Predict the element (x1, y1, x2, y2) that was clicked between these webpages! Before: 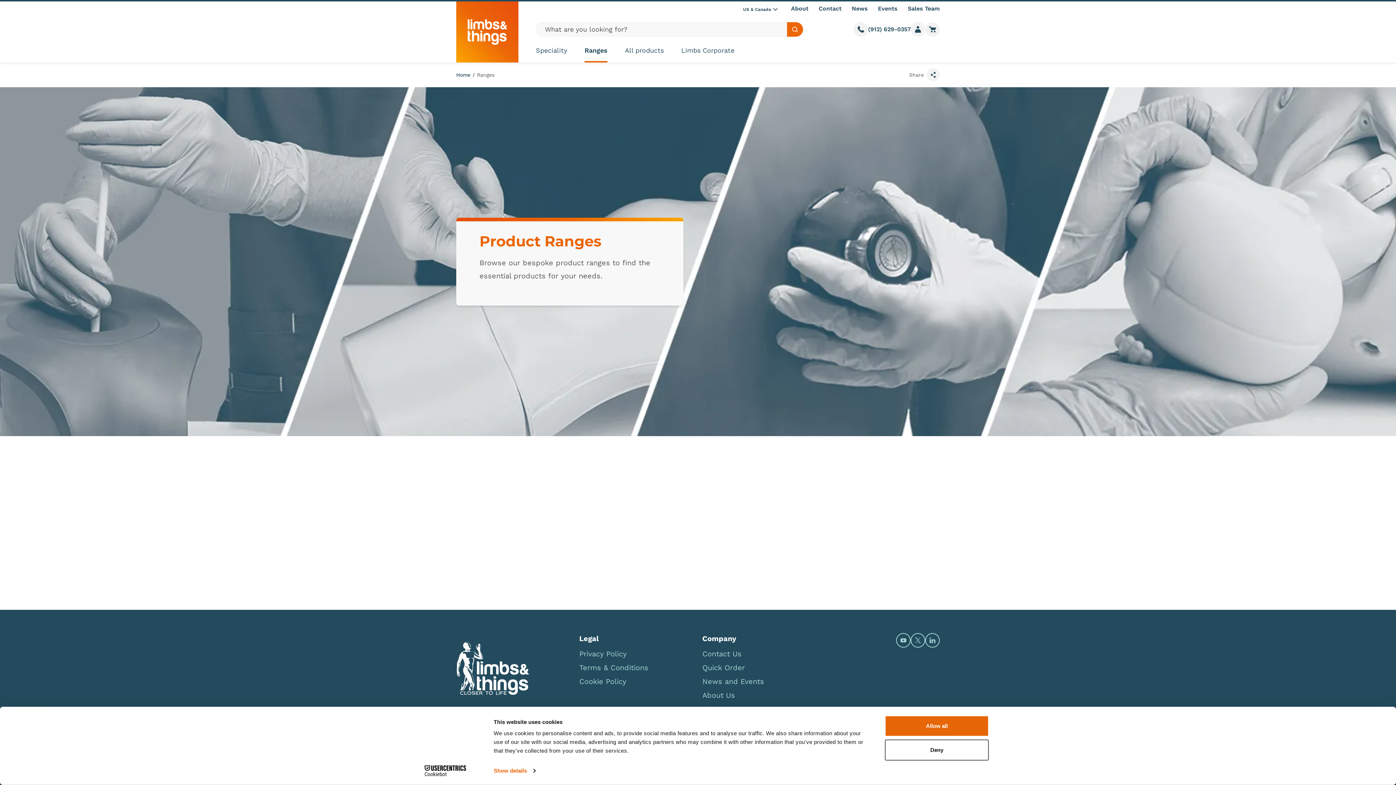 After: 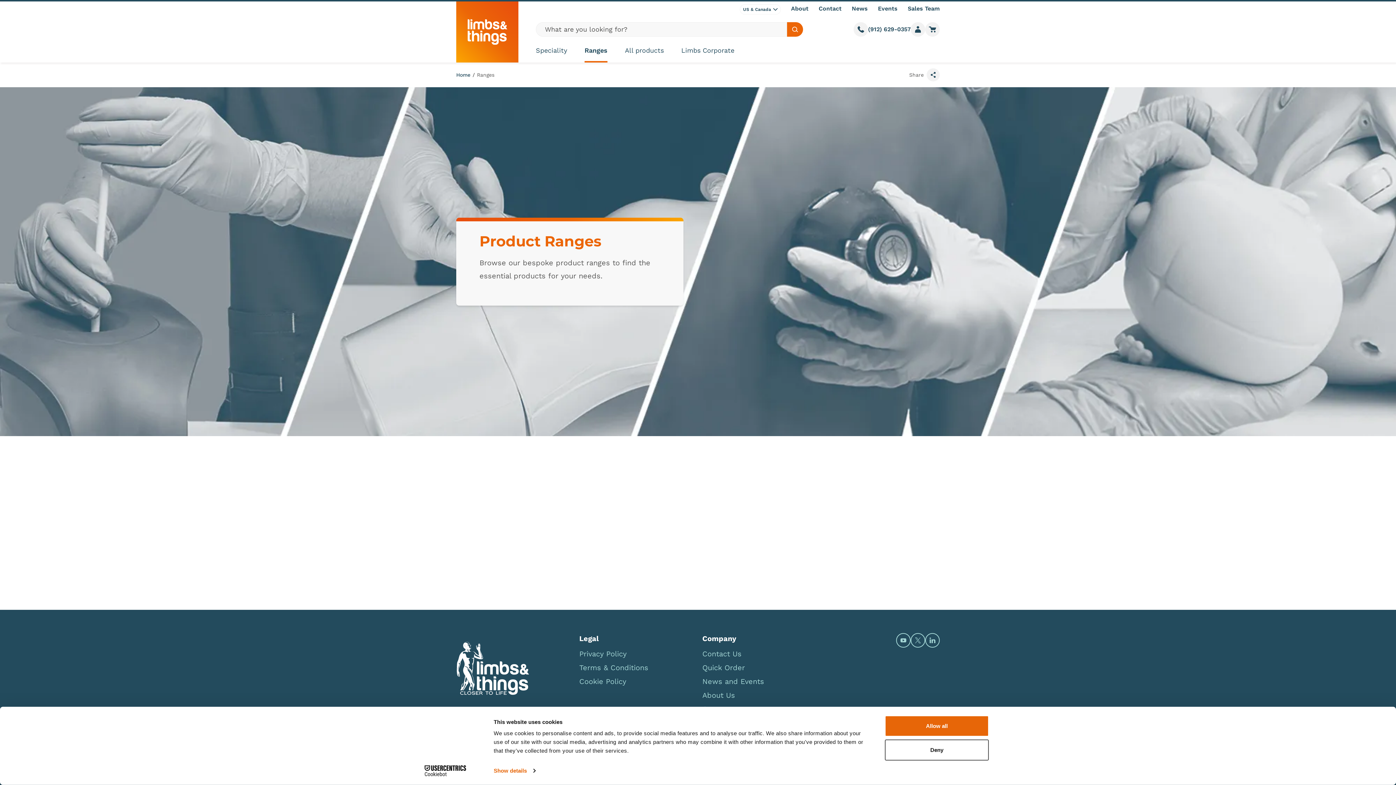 Action: bbox: (477, 71, 494, 78) label: Ranges